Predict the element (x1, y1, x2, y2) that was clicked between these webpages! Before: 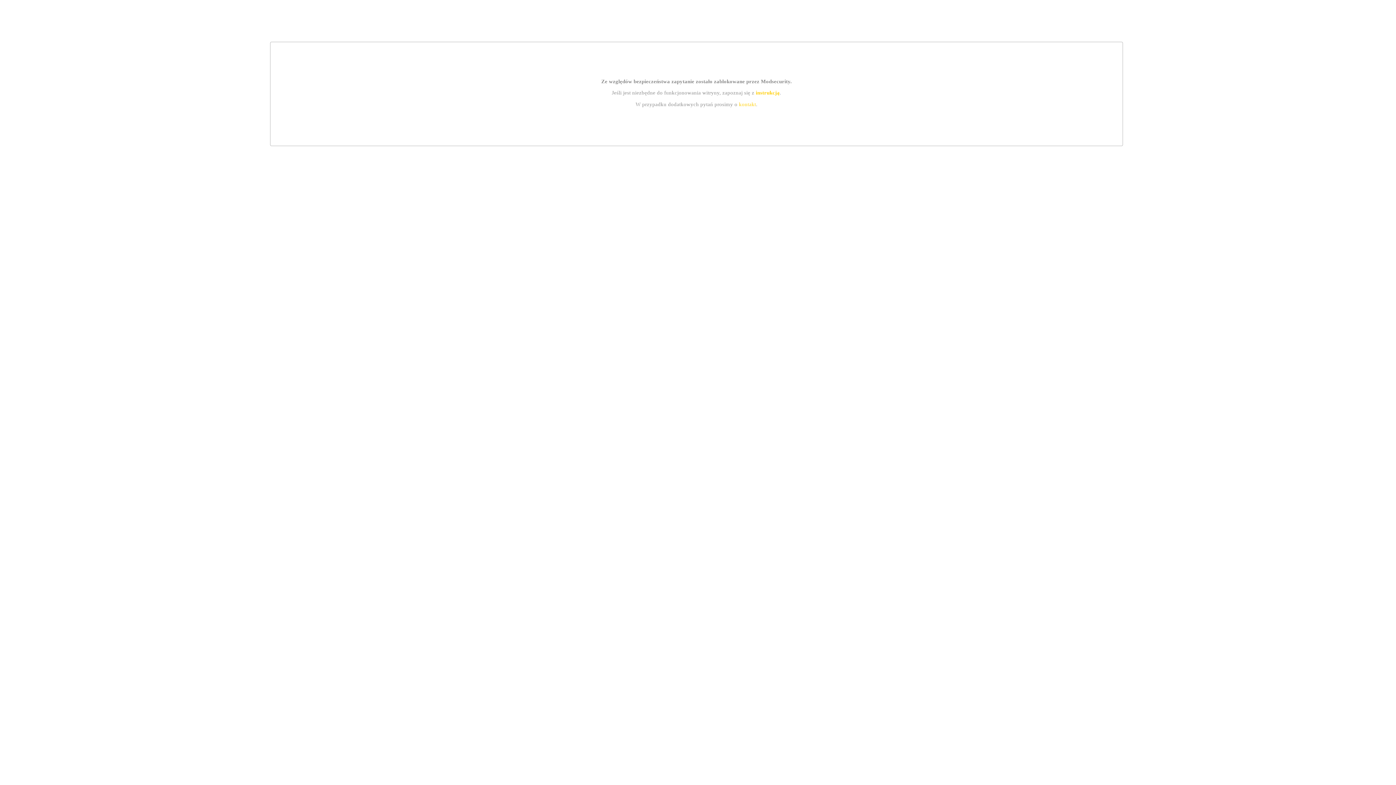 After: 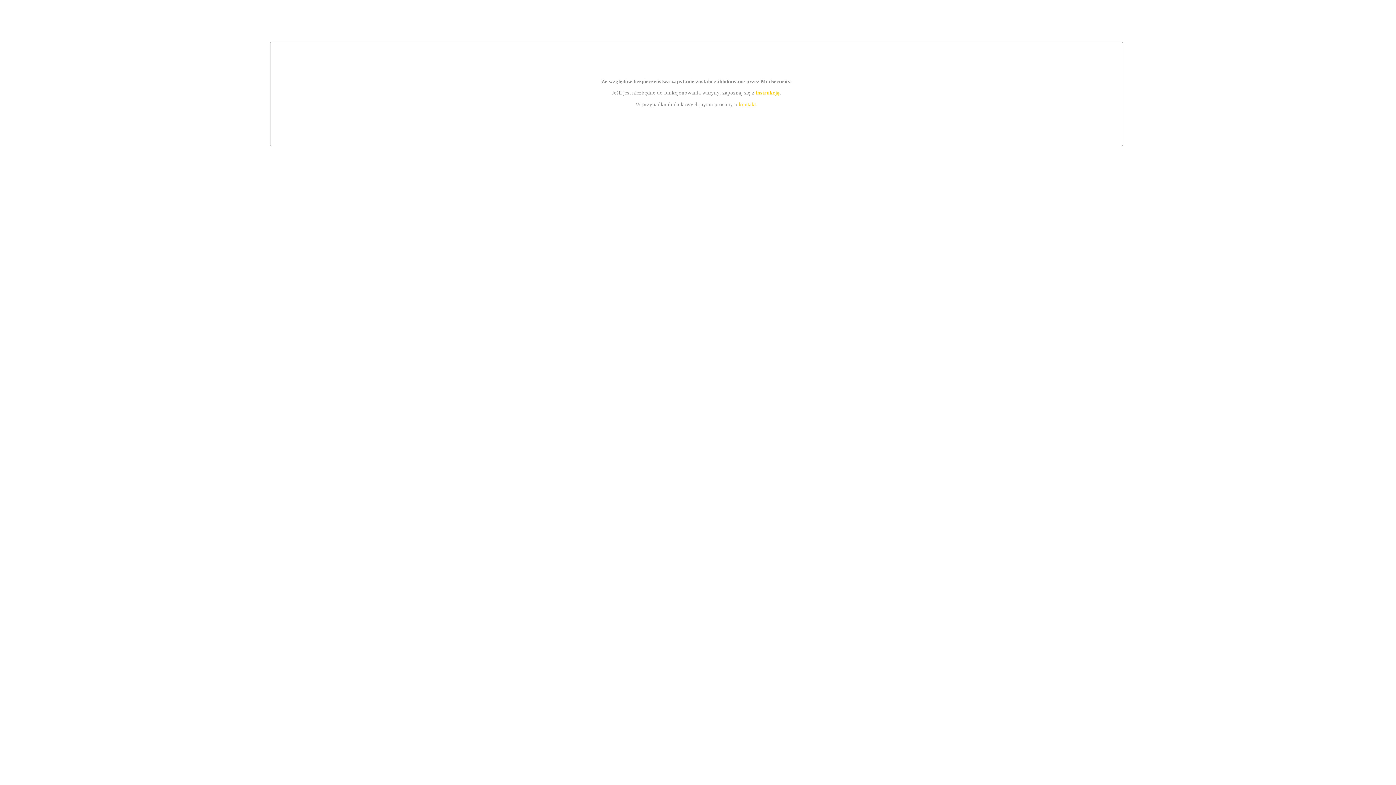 Action: bbox: (755, 89, 779, 95) label: instrukcją